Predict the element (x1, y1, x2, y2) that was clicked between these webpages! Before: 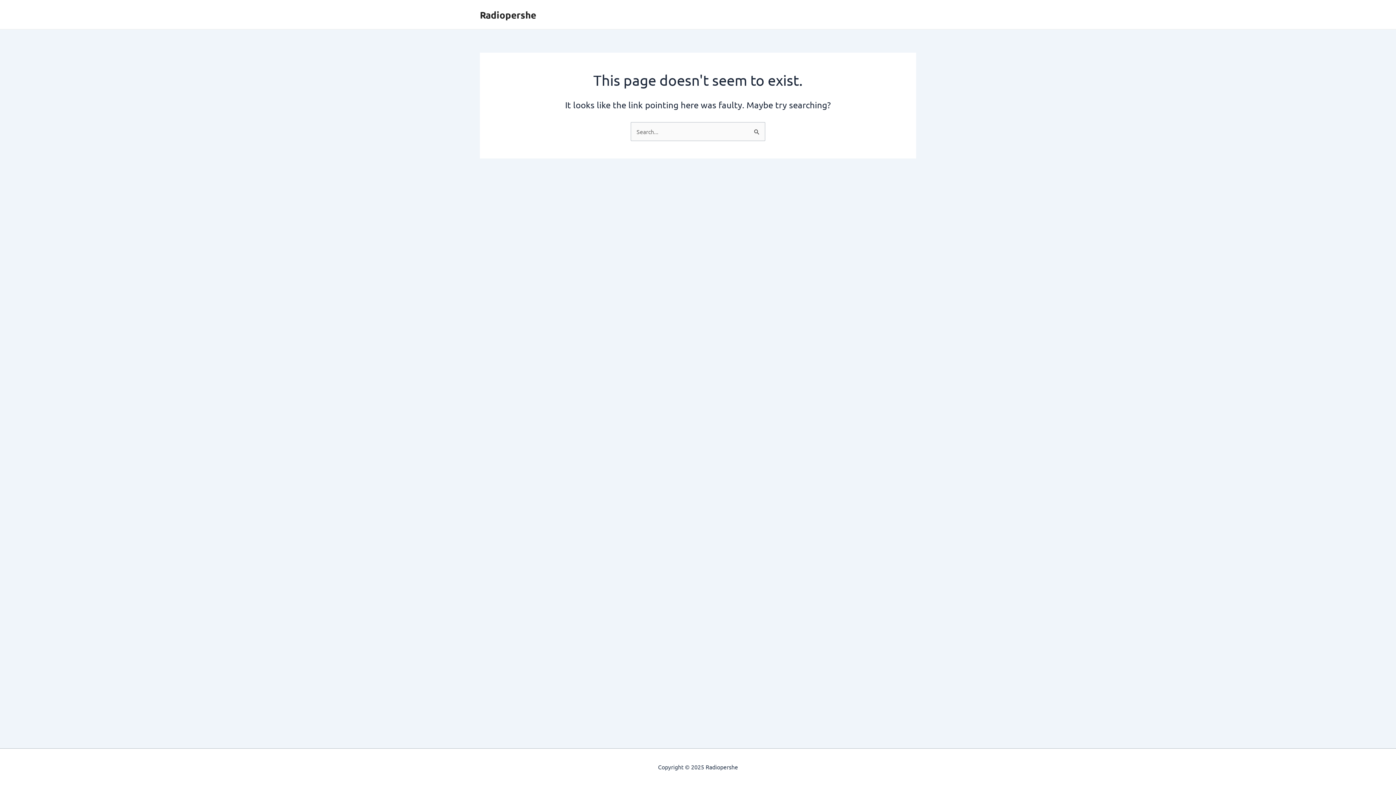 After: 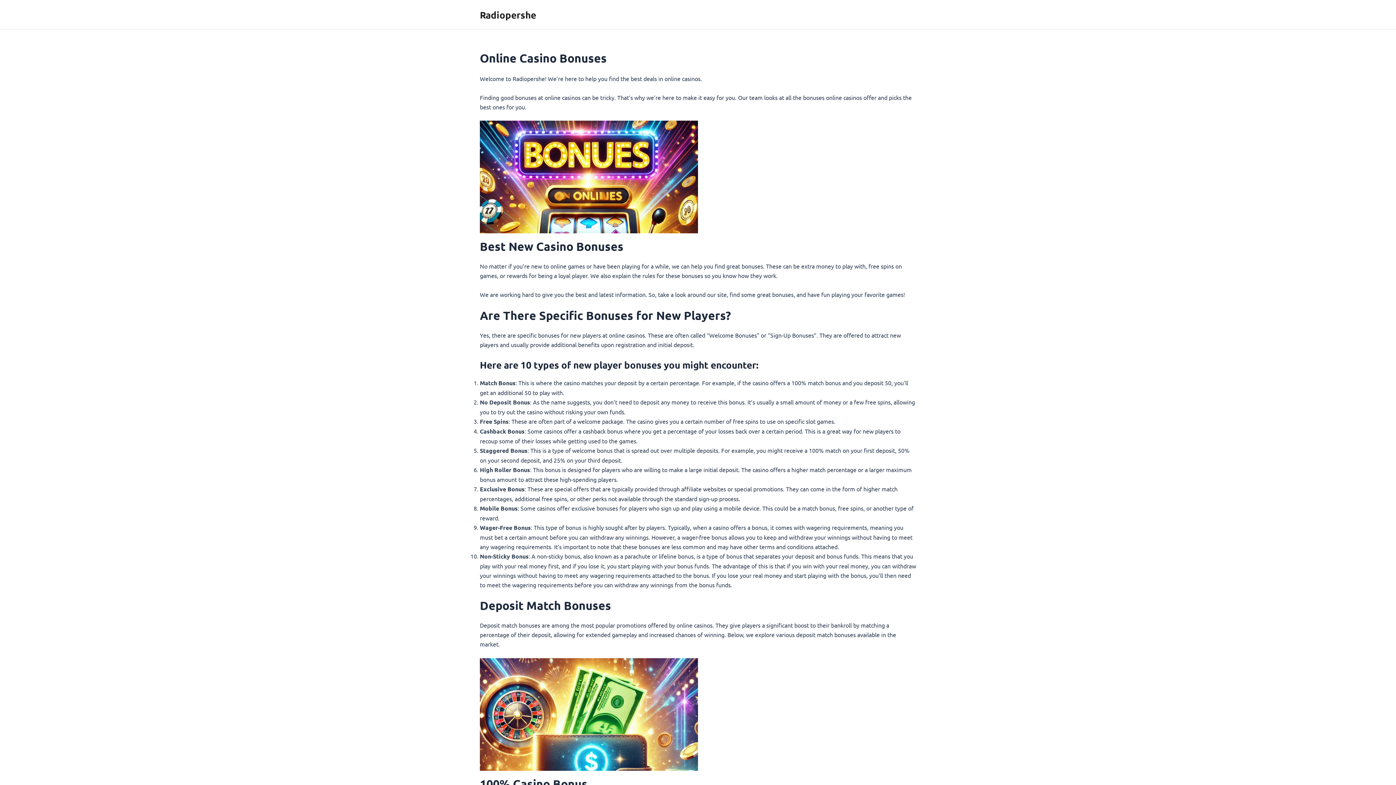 Action: bbox: (480, 8, 536, 20) label: Radiopershe